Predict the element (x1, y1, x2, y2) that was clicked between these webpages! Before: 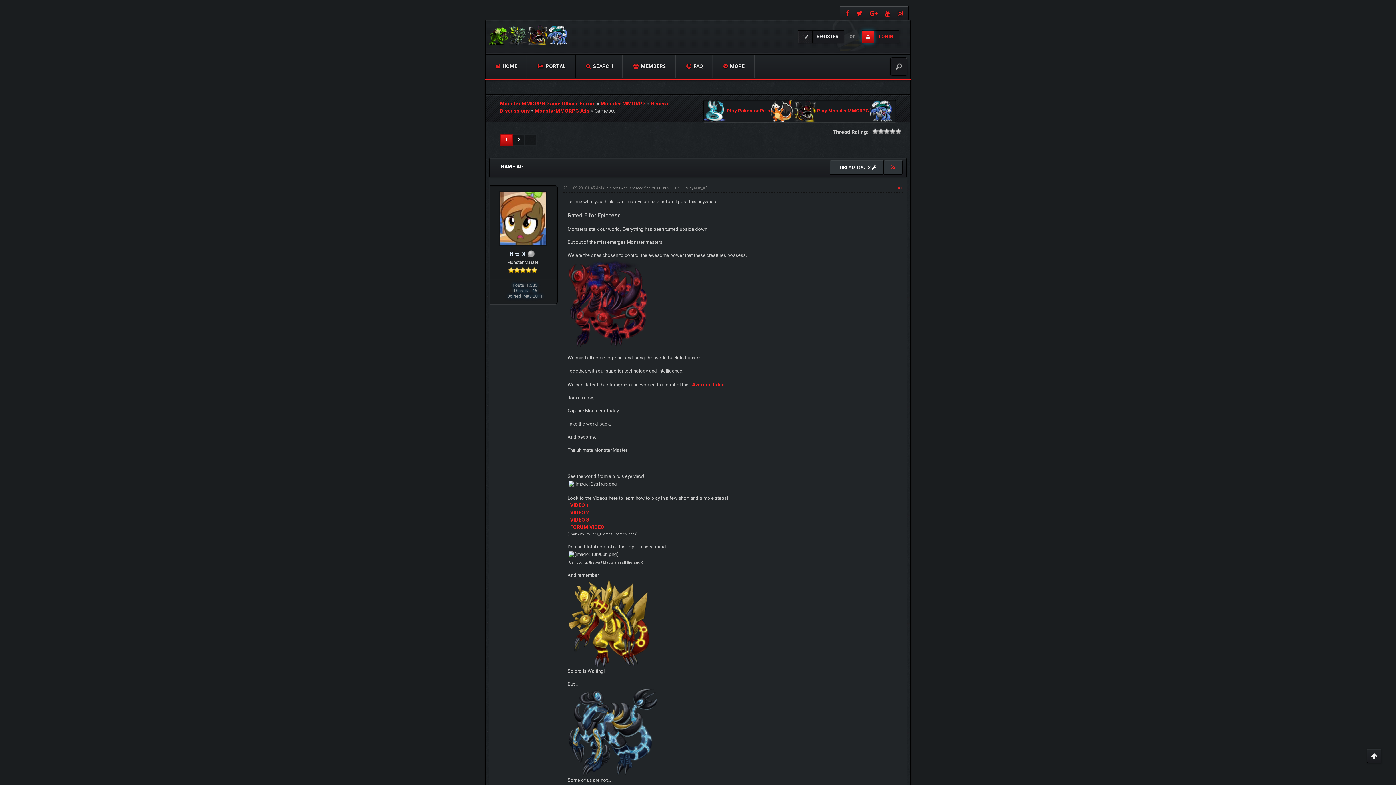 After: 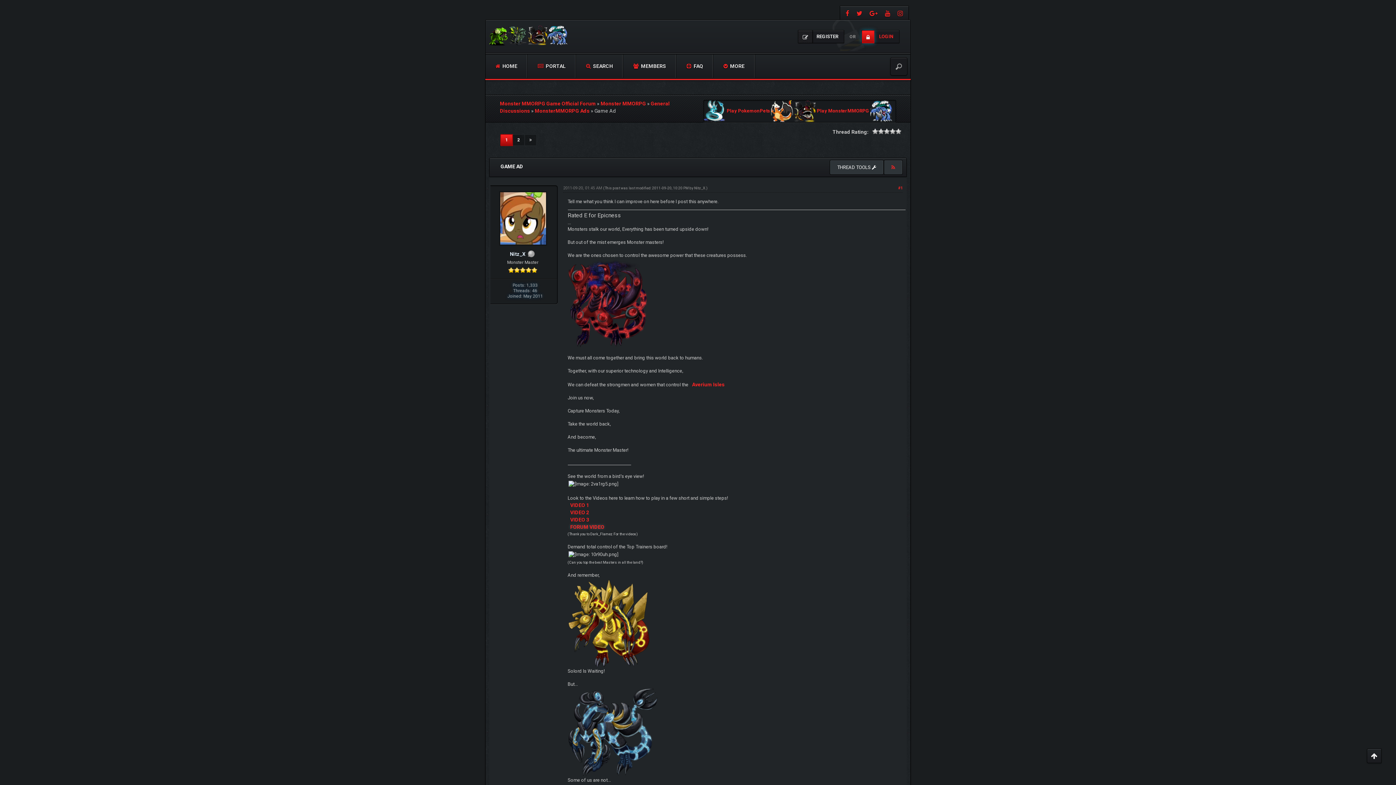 Action: bbox: (567, 524, 607, 530) label: FORUM VIDEO